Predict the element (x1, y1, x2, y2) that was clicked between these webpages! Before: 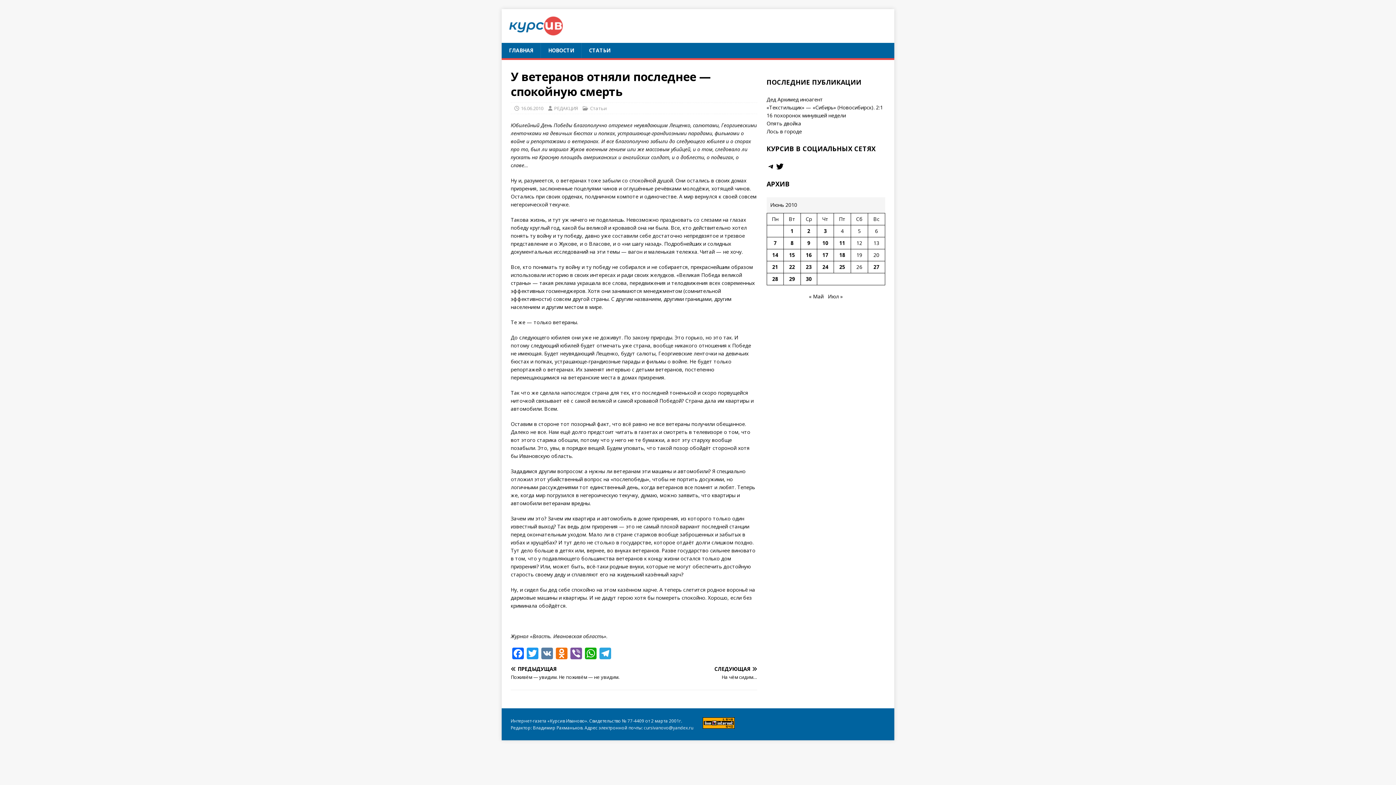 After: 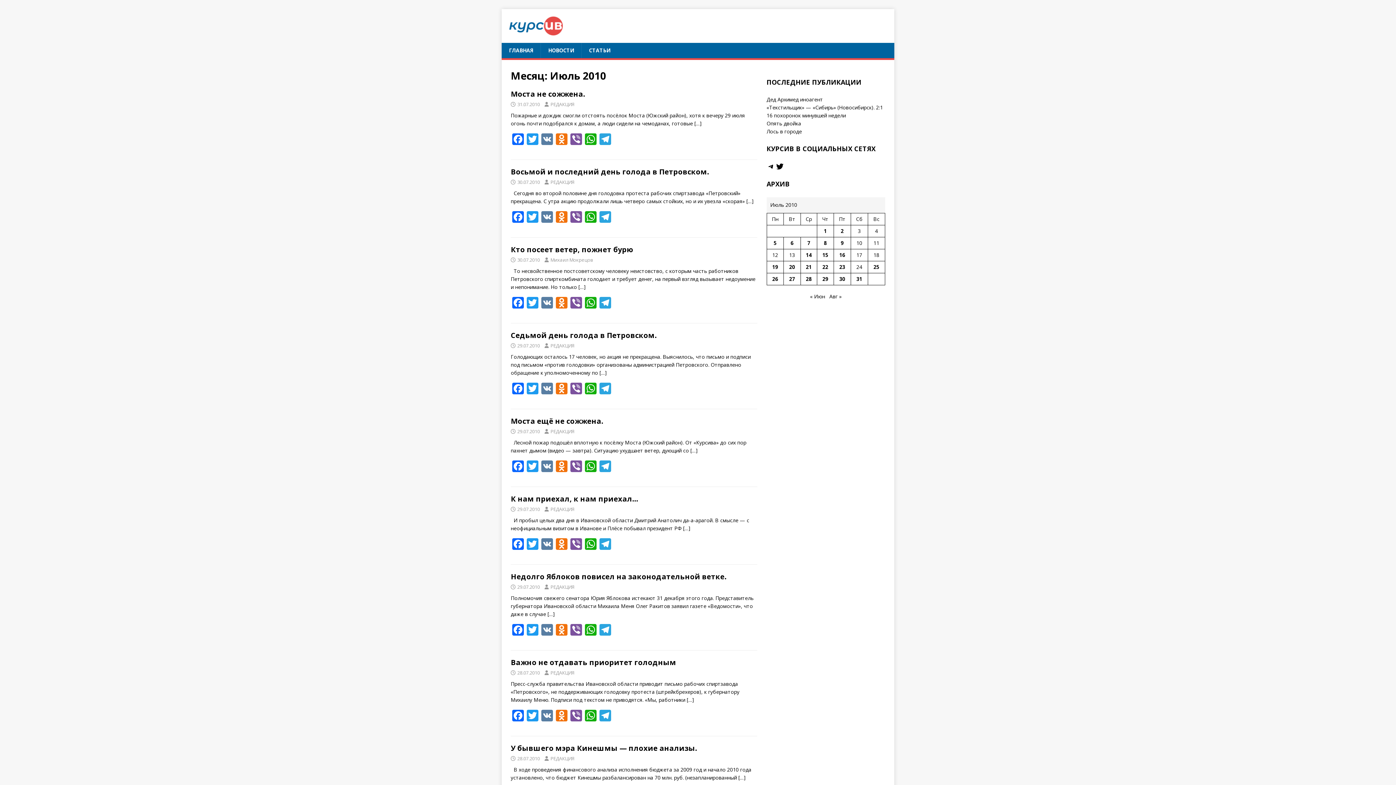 Action: bbox: (828, 293, 843, 300) label: Июл »